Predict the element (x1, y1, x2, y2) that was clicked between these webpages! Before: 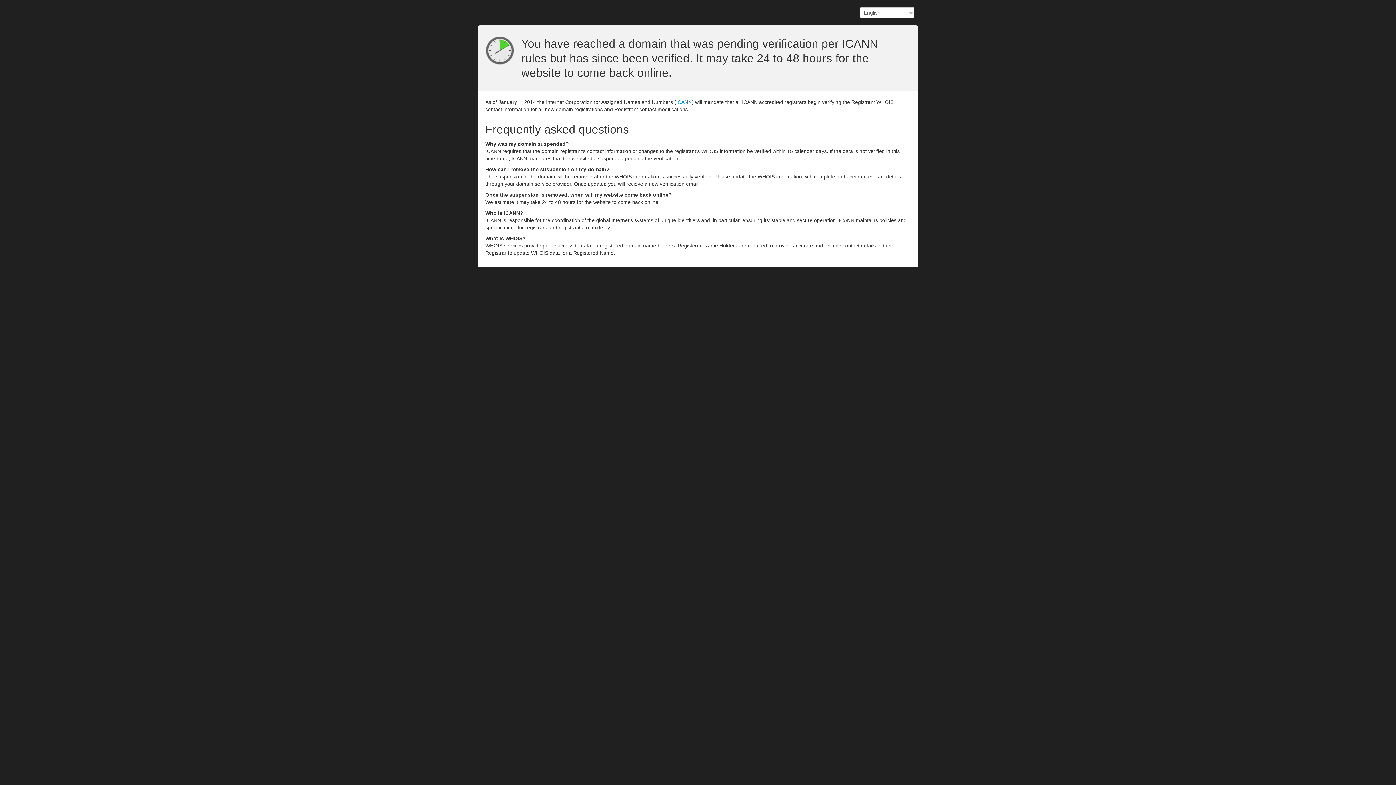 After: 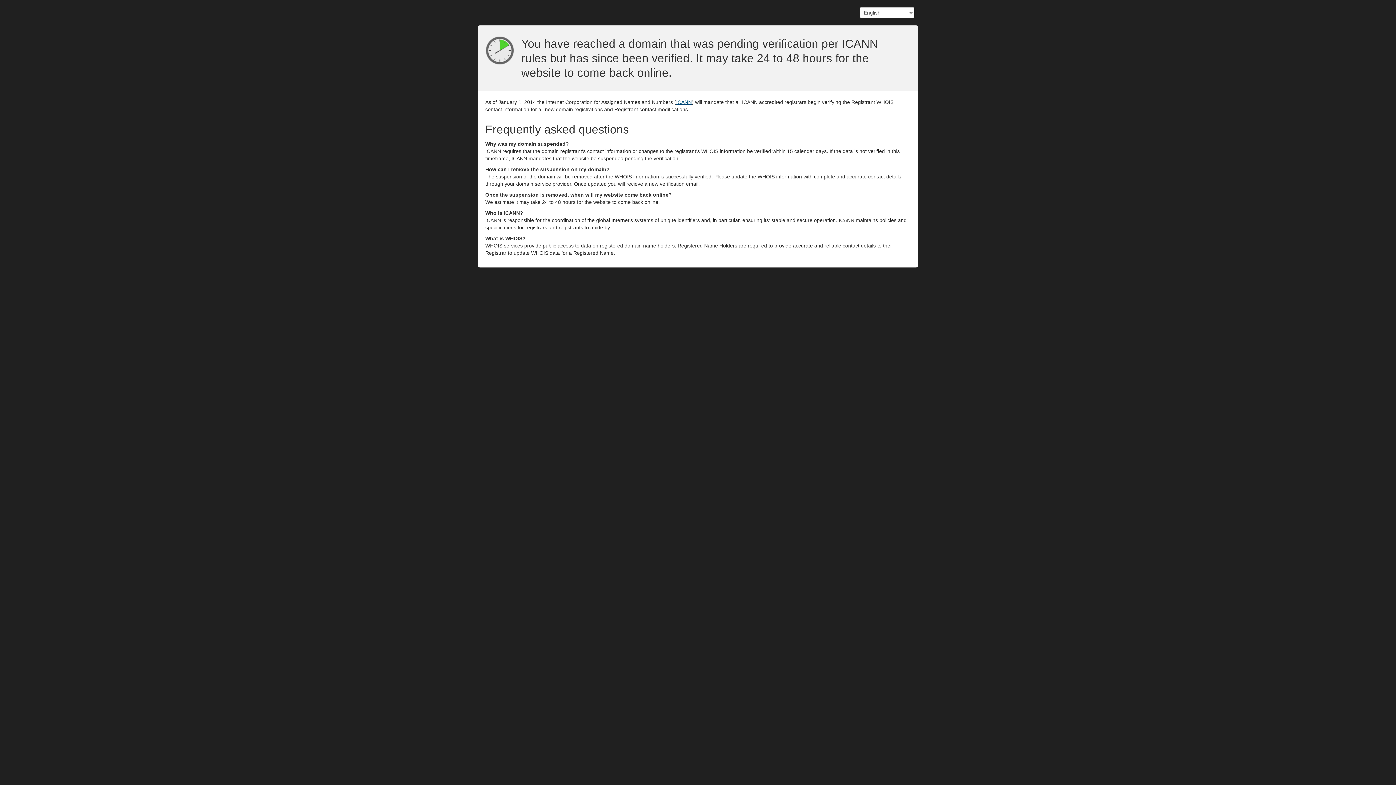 Action: label: ICANN bbox: (676, 99, 692, 105)